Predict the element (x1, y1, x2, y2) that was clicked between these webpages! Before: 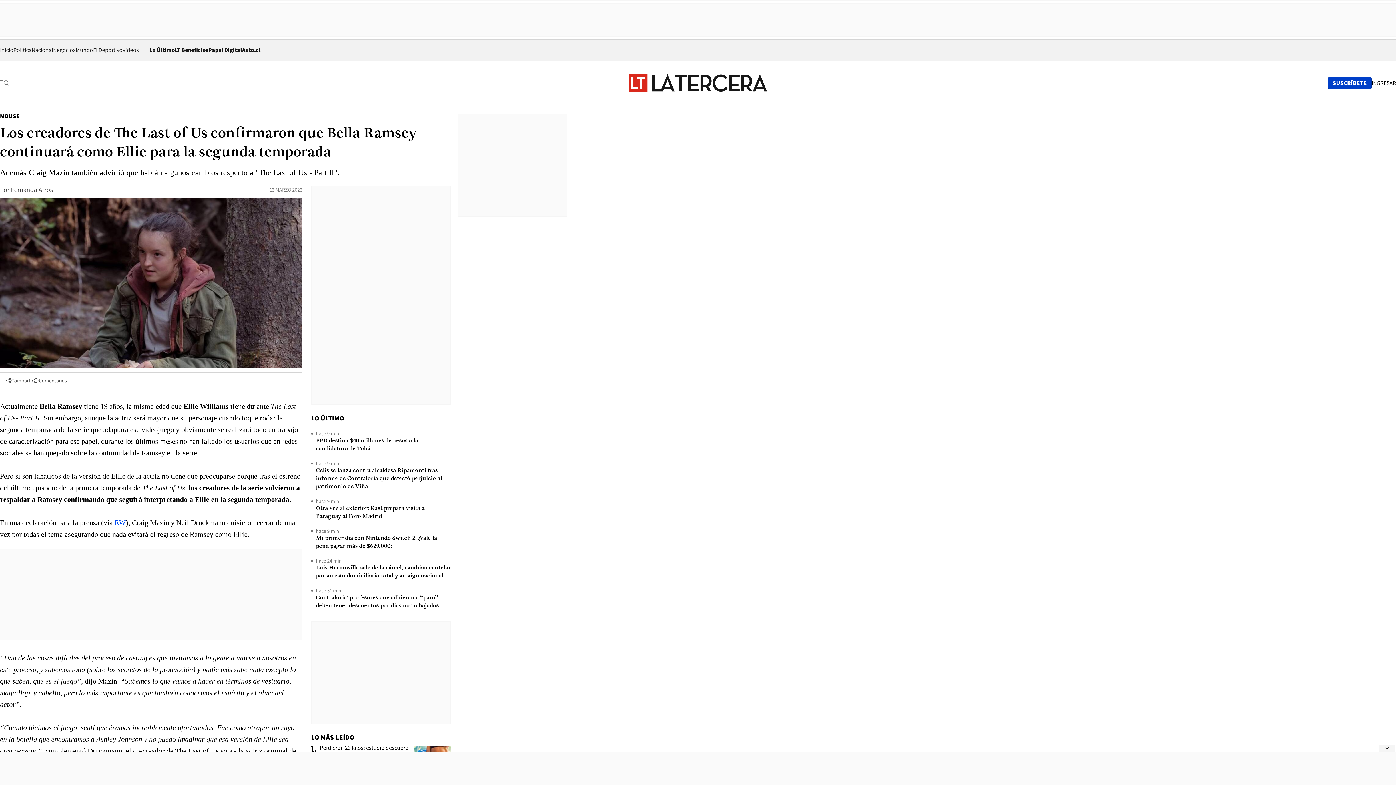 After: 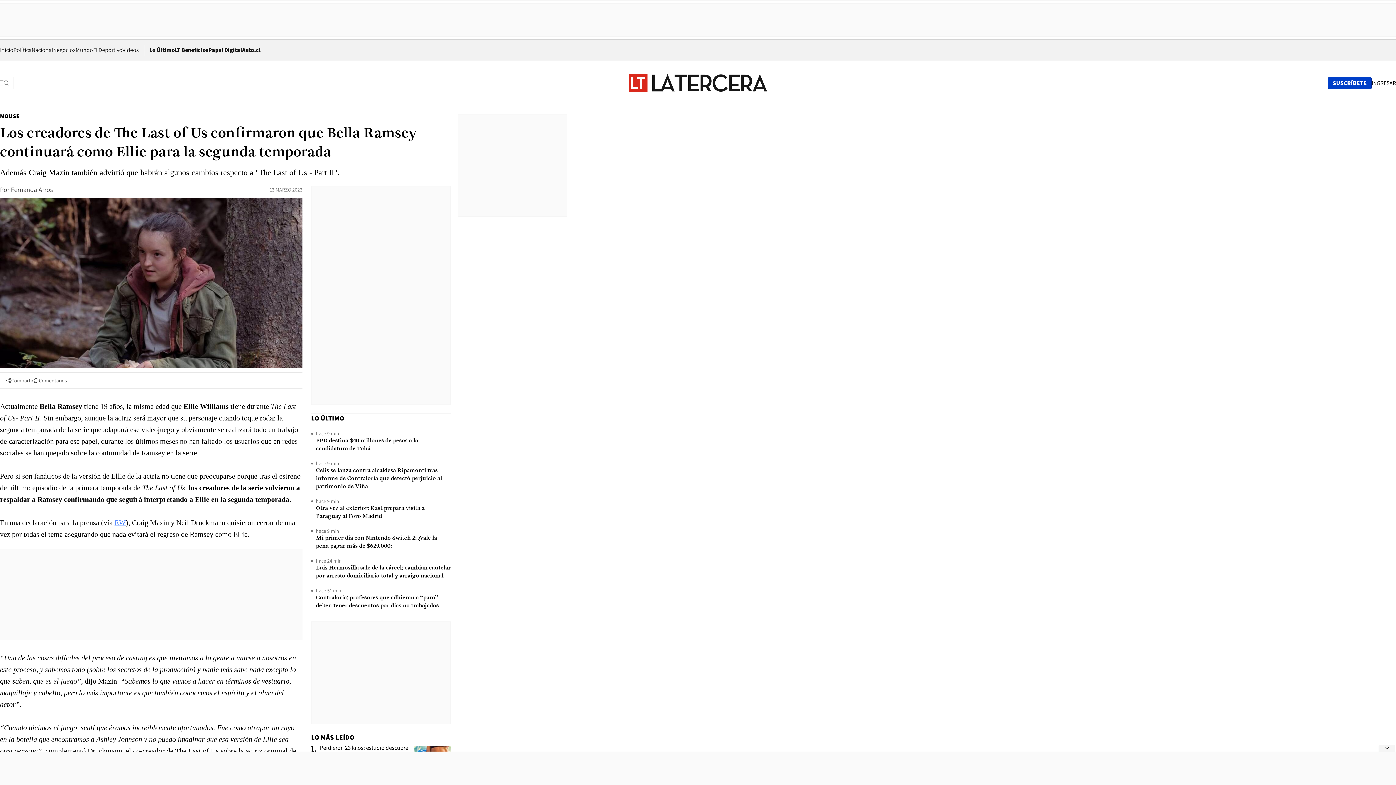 Action: label: EW bbox: (114, 518, 125, 526)